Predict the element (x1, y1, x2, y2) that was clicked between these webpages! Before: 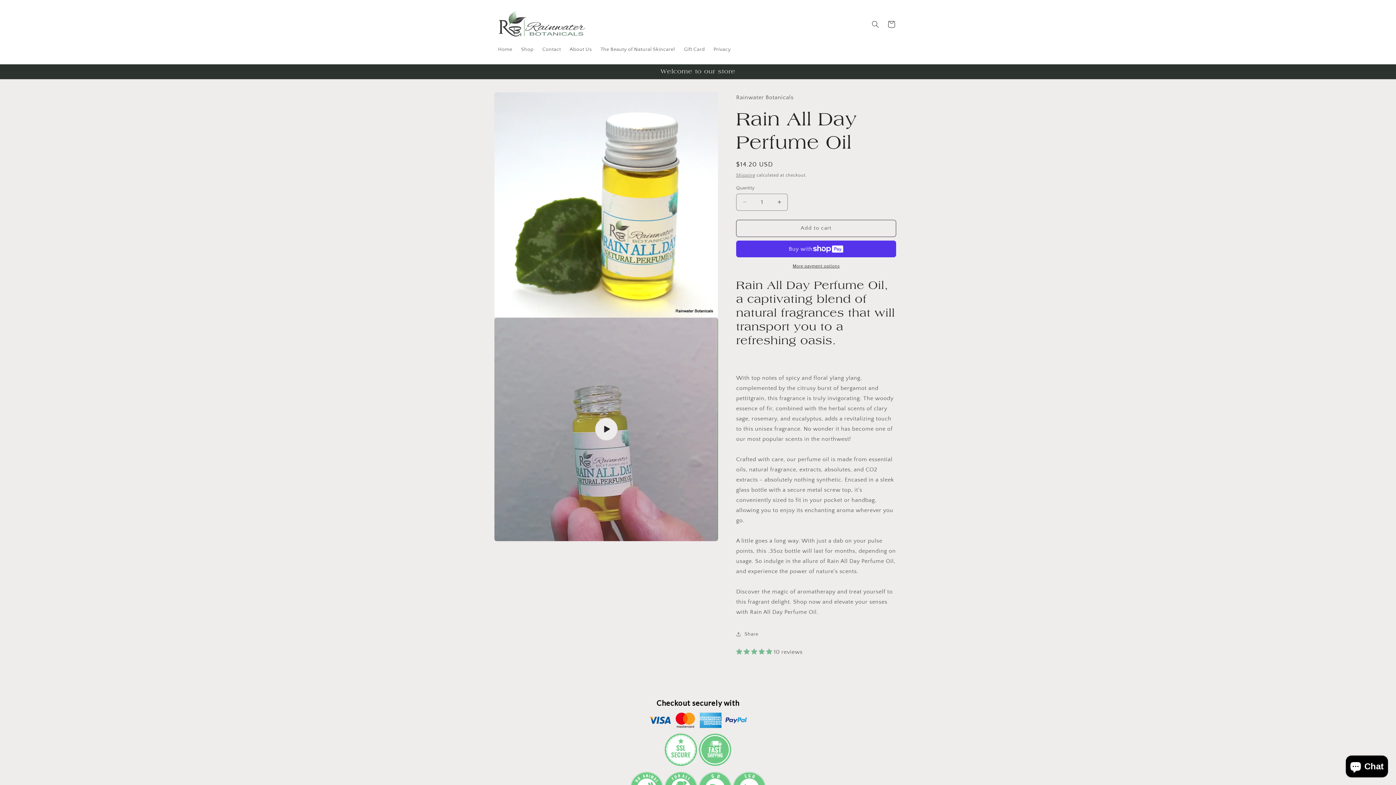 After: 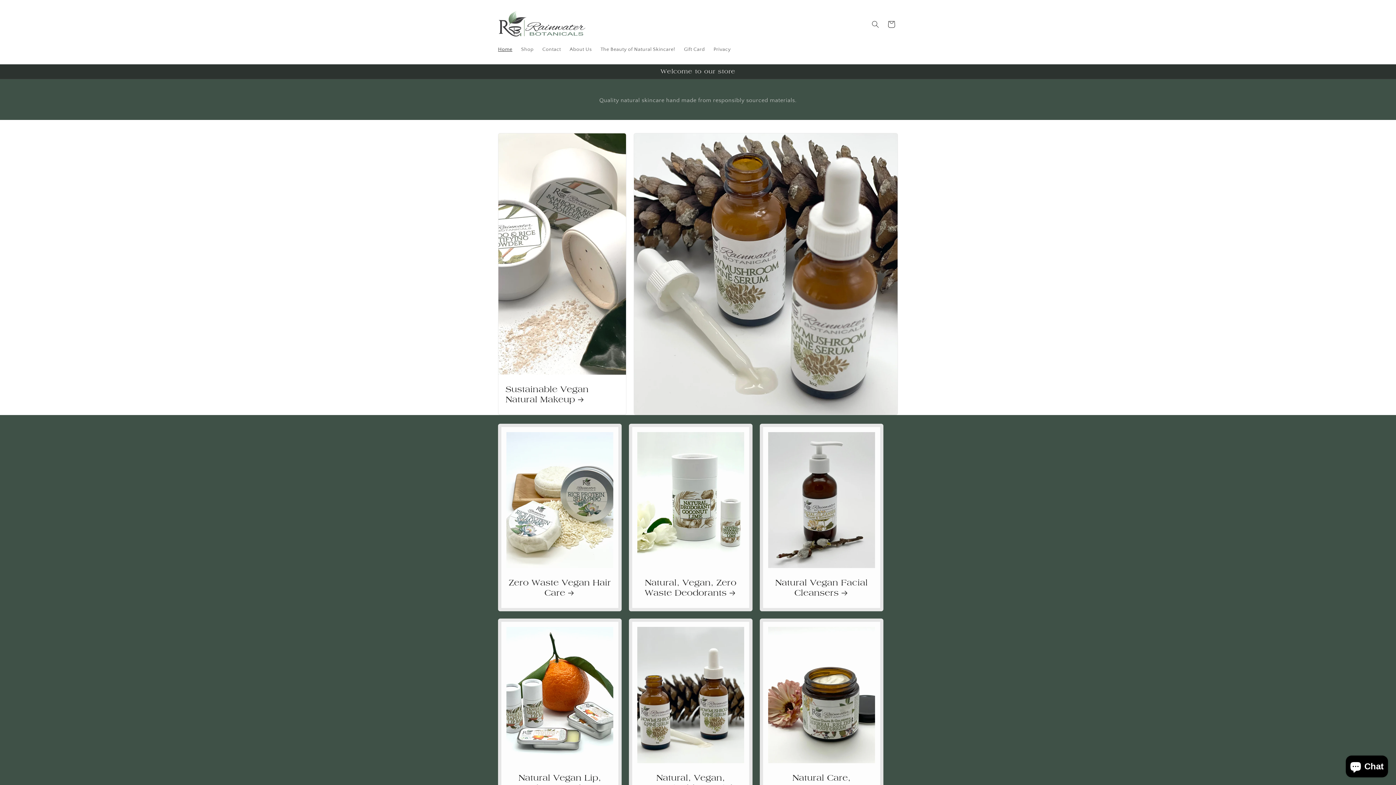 Action: label: Home bbox: (493, 41, 516, 56)